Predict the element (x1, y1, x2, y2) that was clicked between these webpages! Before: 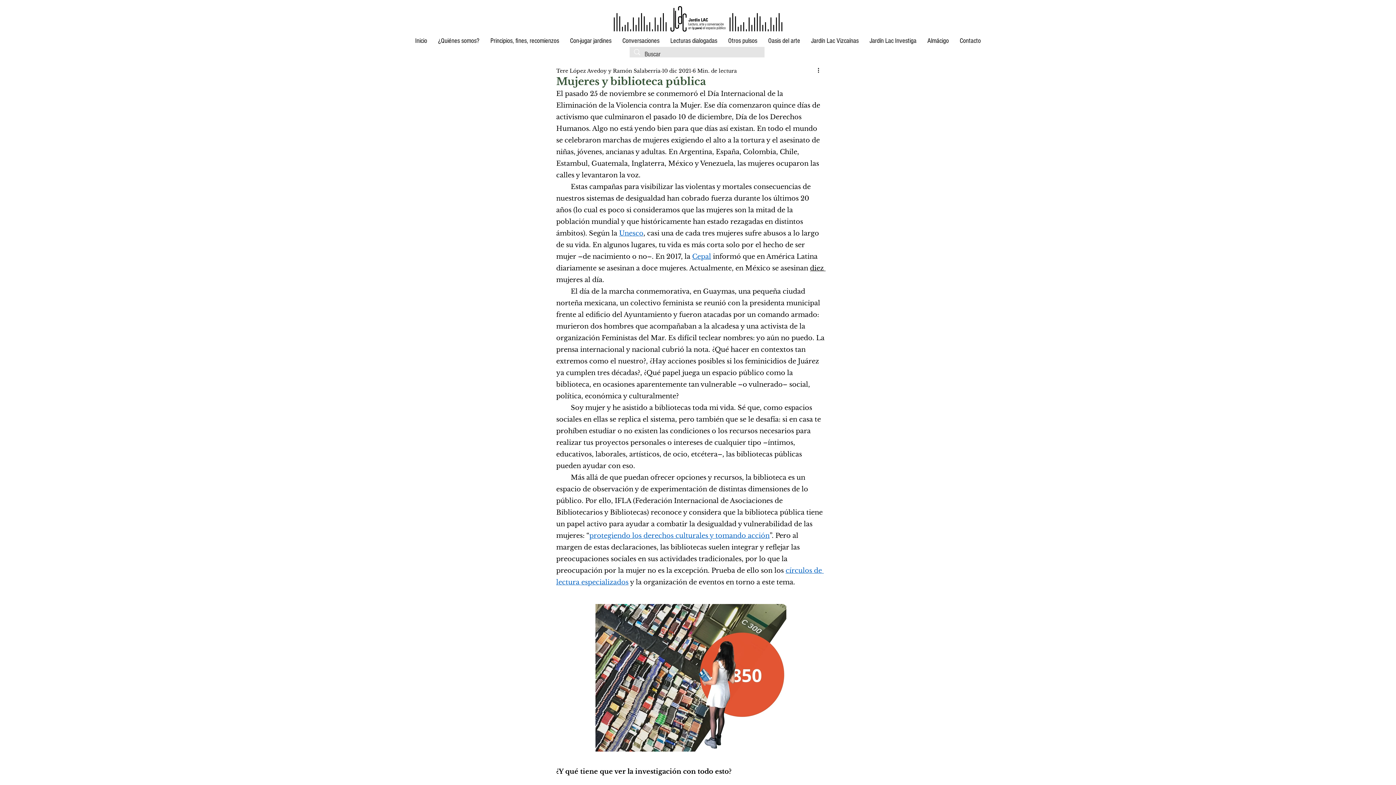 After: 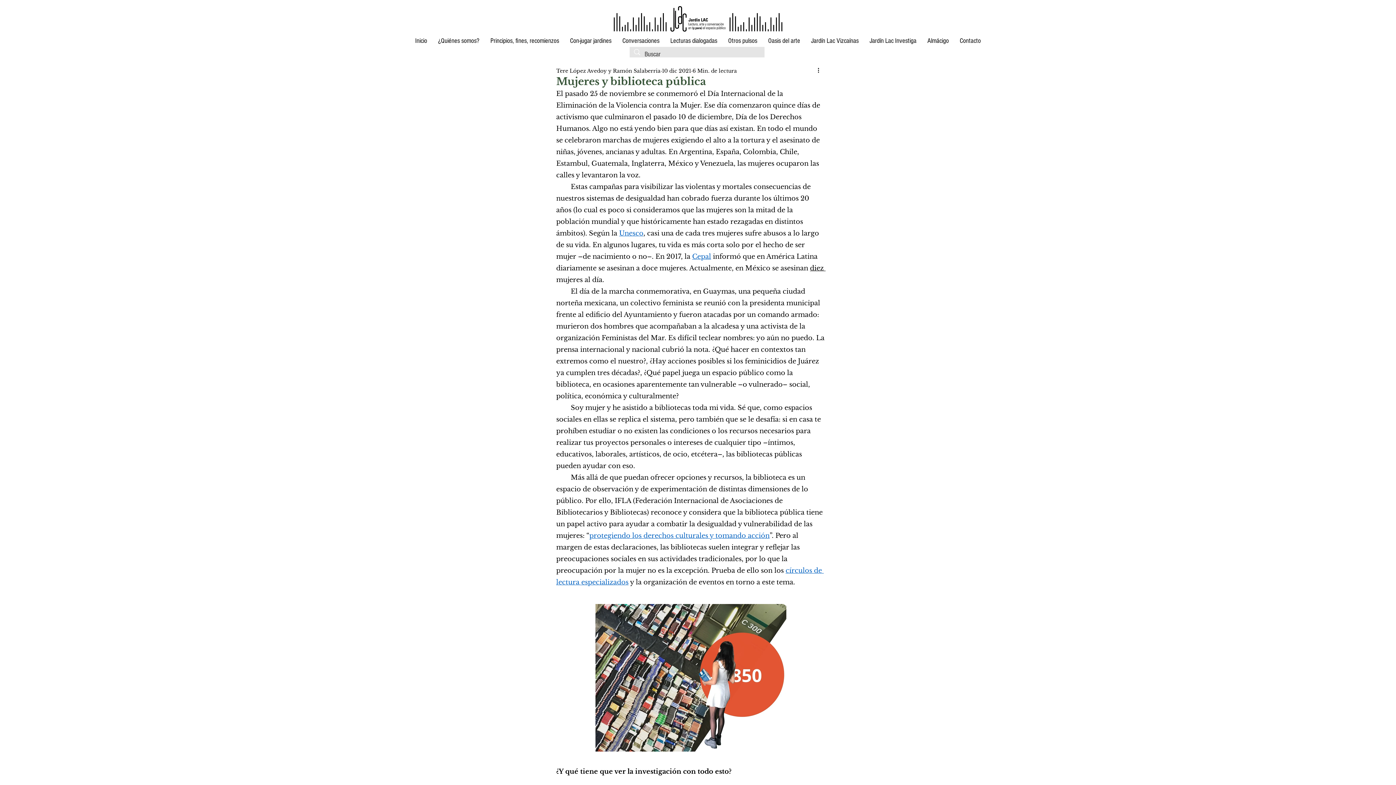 Action: bbox: (619, 229, 643, 237) label: Unesco